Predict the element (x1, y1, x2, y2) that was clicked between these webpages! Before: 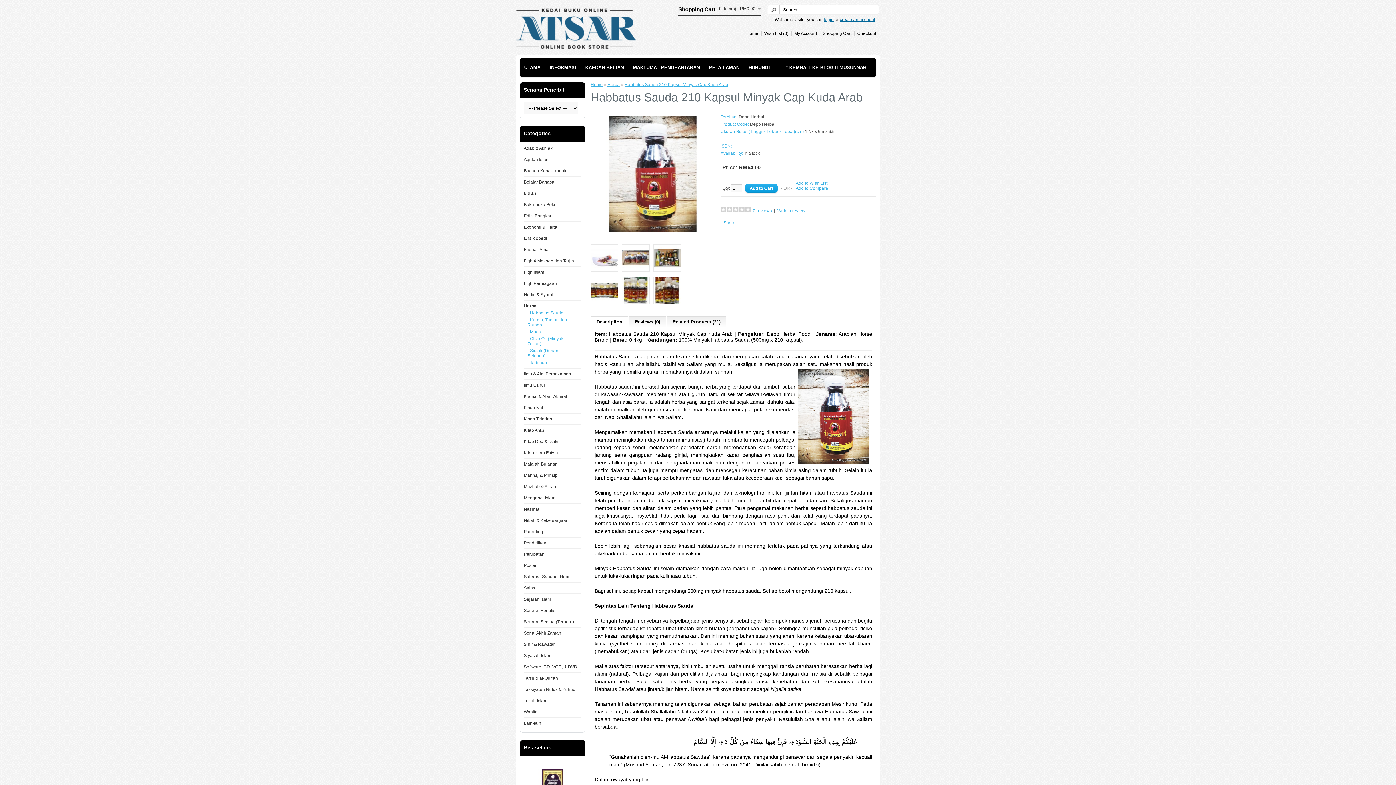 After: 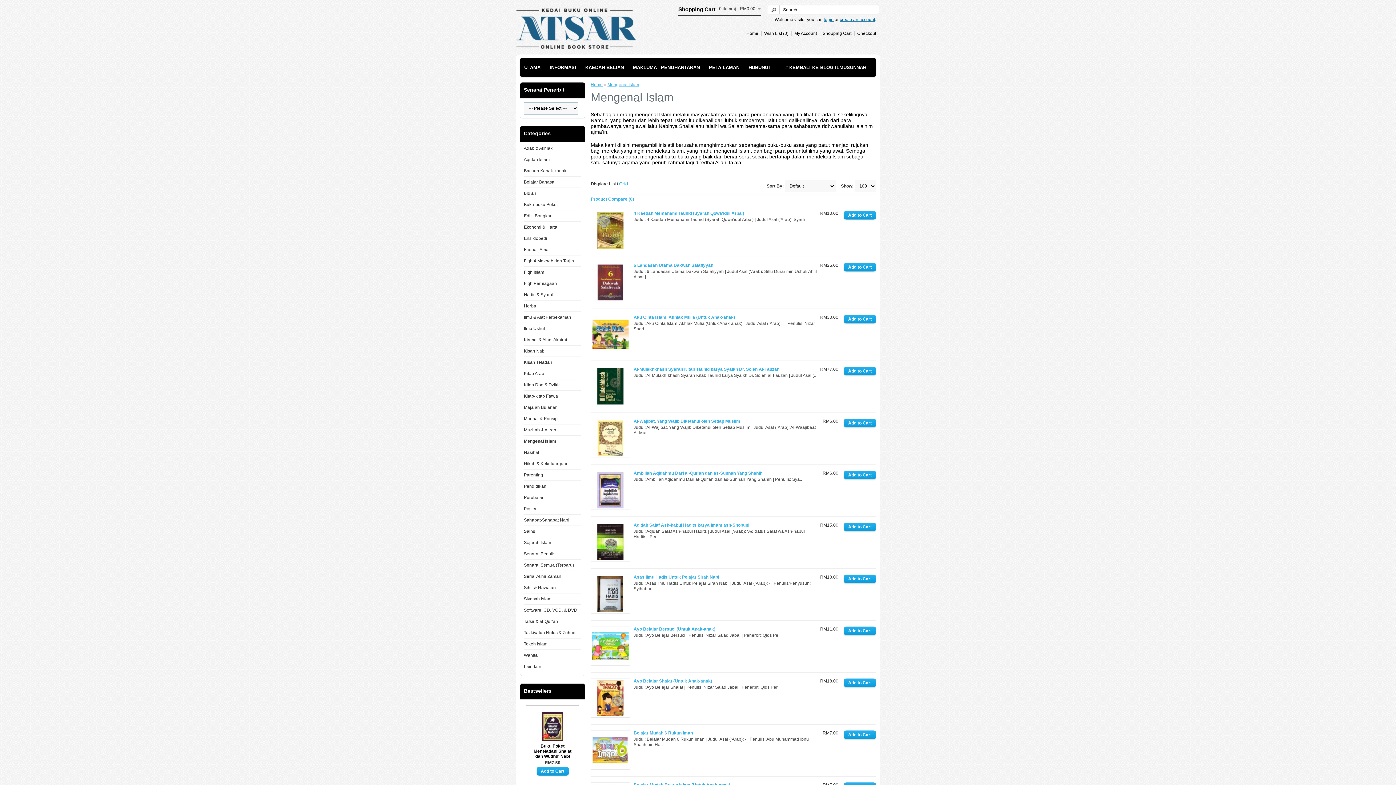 Action: bbox: (524, 495, 555, 500) label: Mengenal Islam